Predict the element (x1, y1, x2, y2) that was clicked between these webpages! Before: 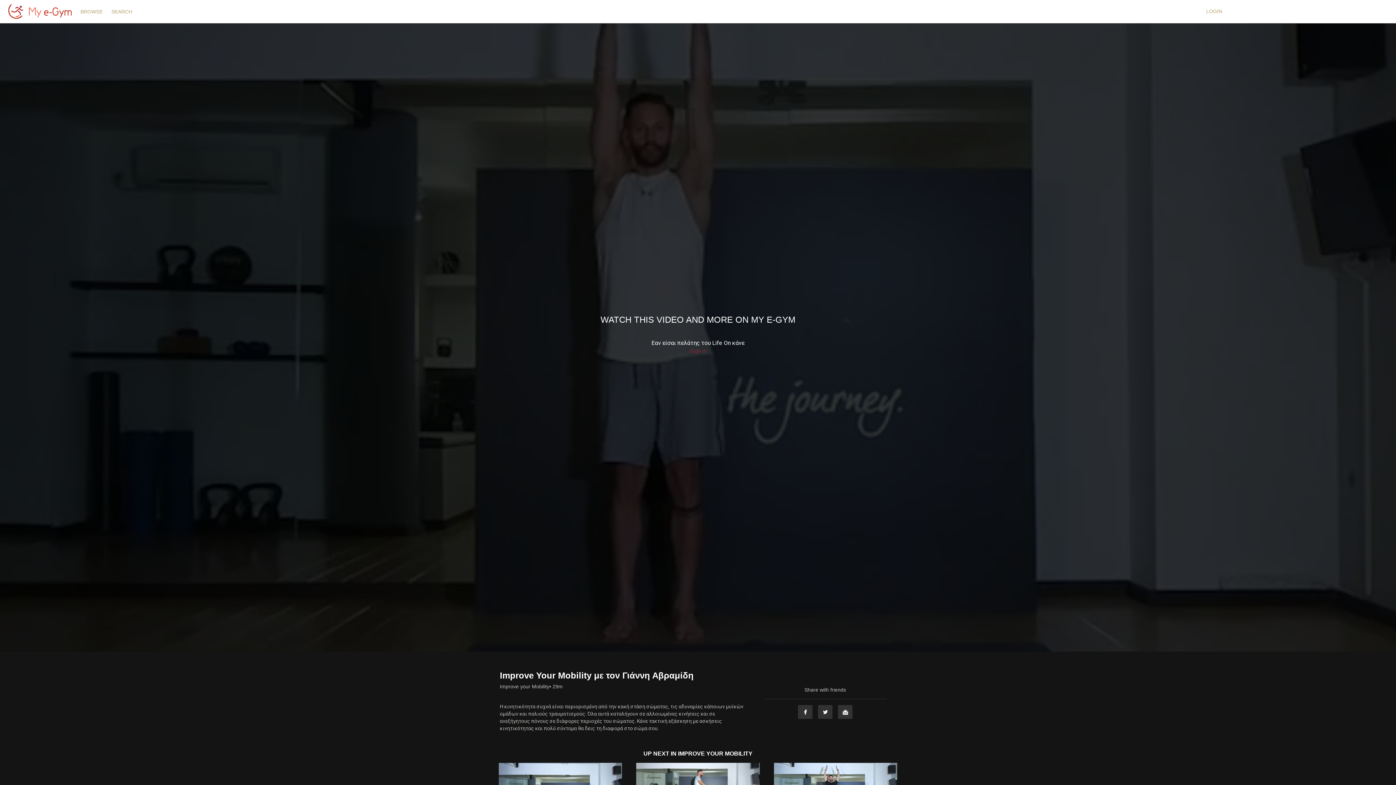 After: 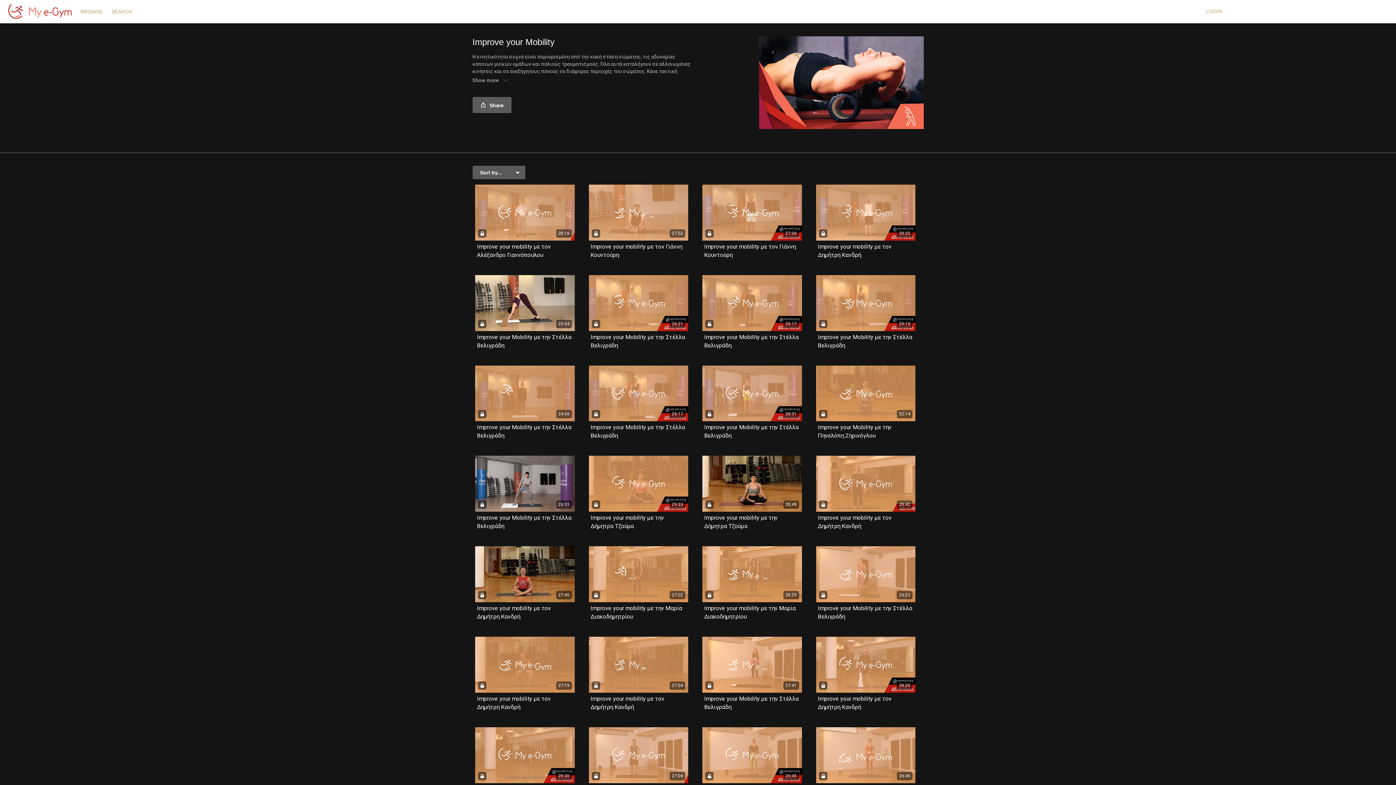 Action: label: IMPROVE YOUR MOBILITY bbox: (678, 750, 752, 757)